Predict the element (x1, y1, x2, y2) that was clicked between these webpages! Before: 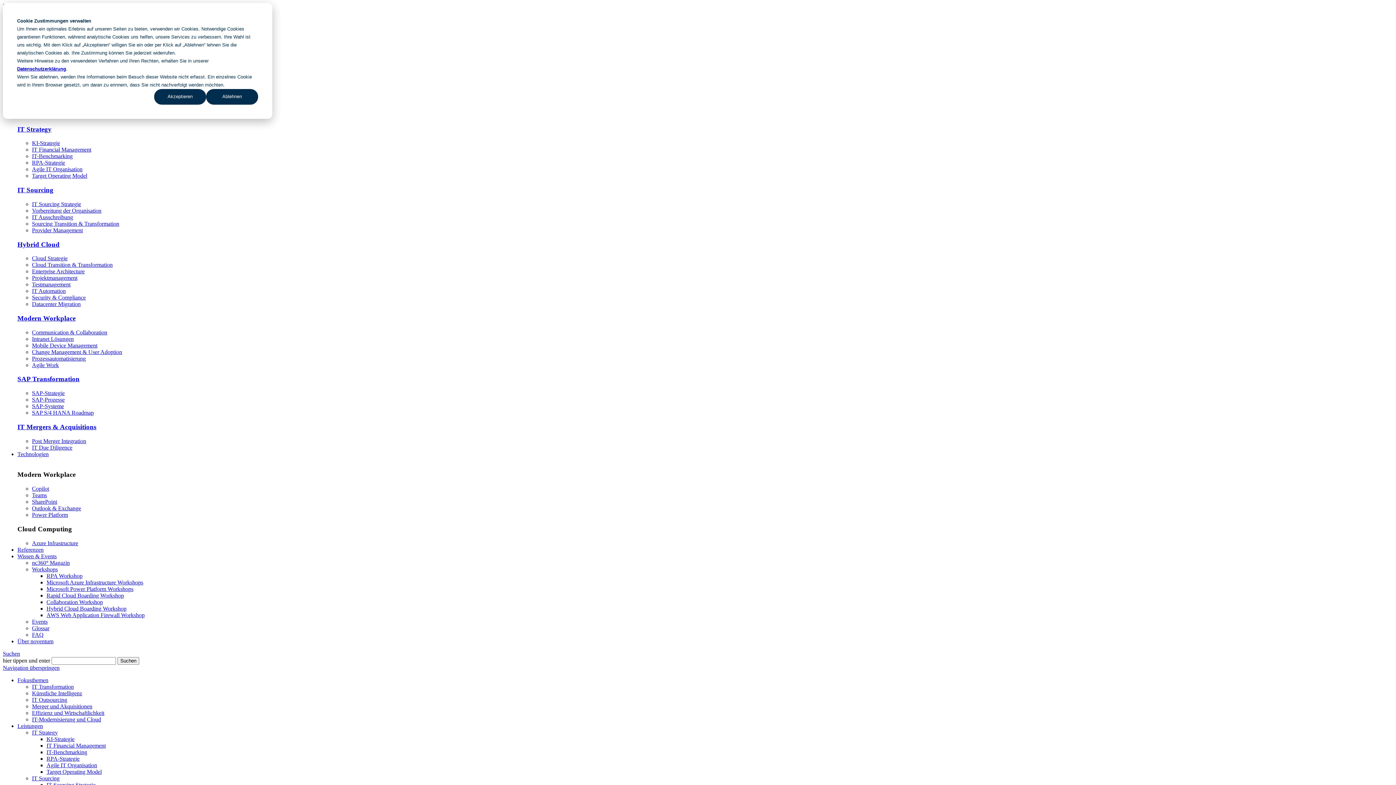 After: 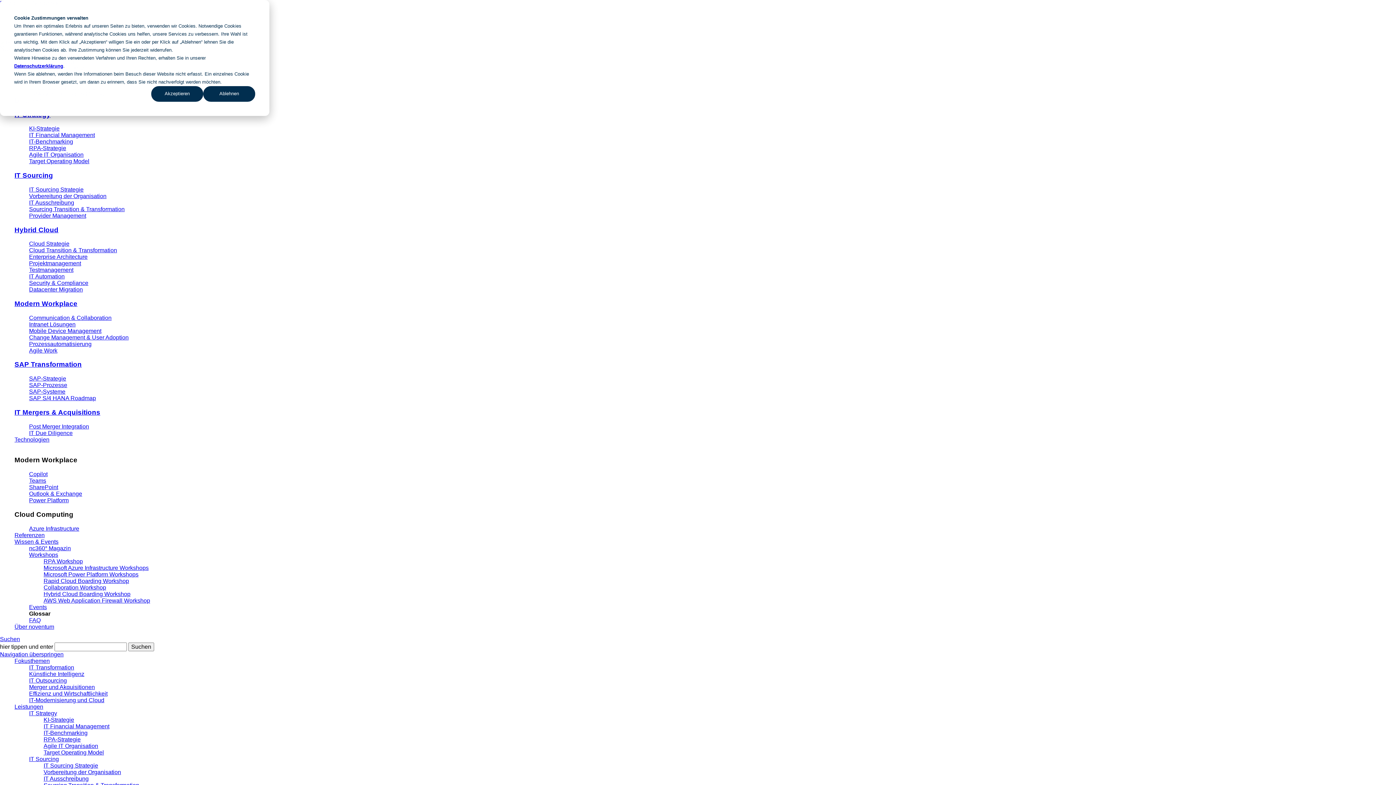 Action: bbox: (32, 625, 49, 631) label: Glossar